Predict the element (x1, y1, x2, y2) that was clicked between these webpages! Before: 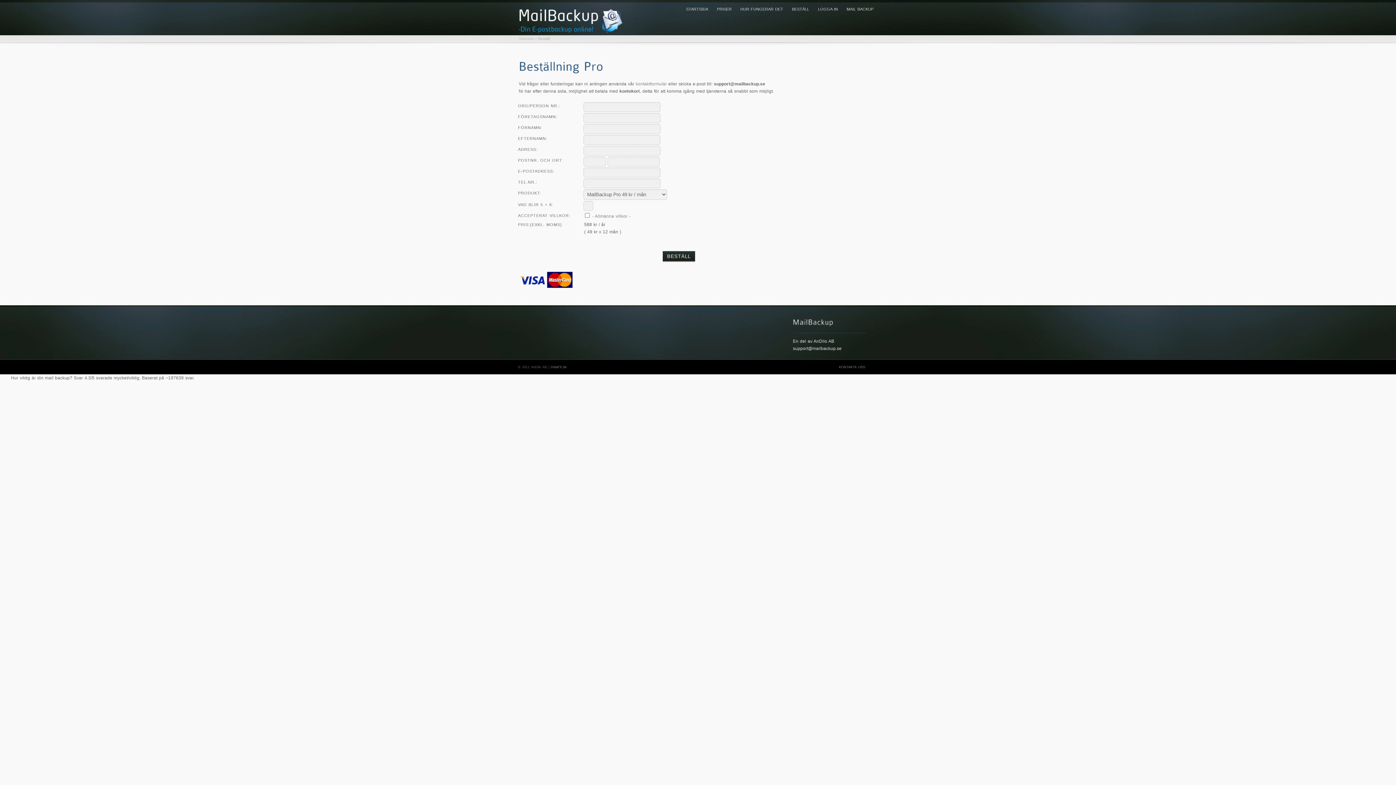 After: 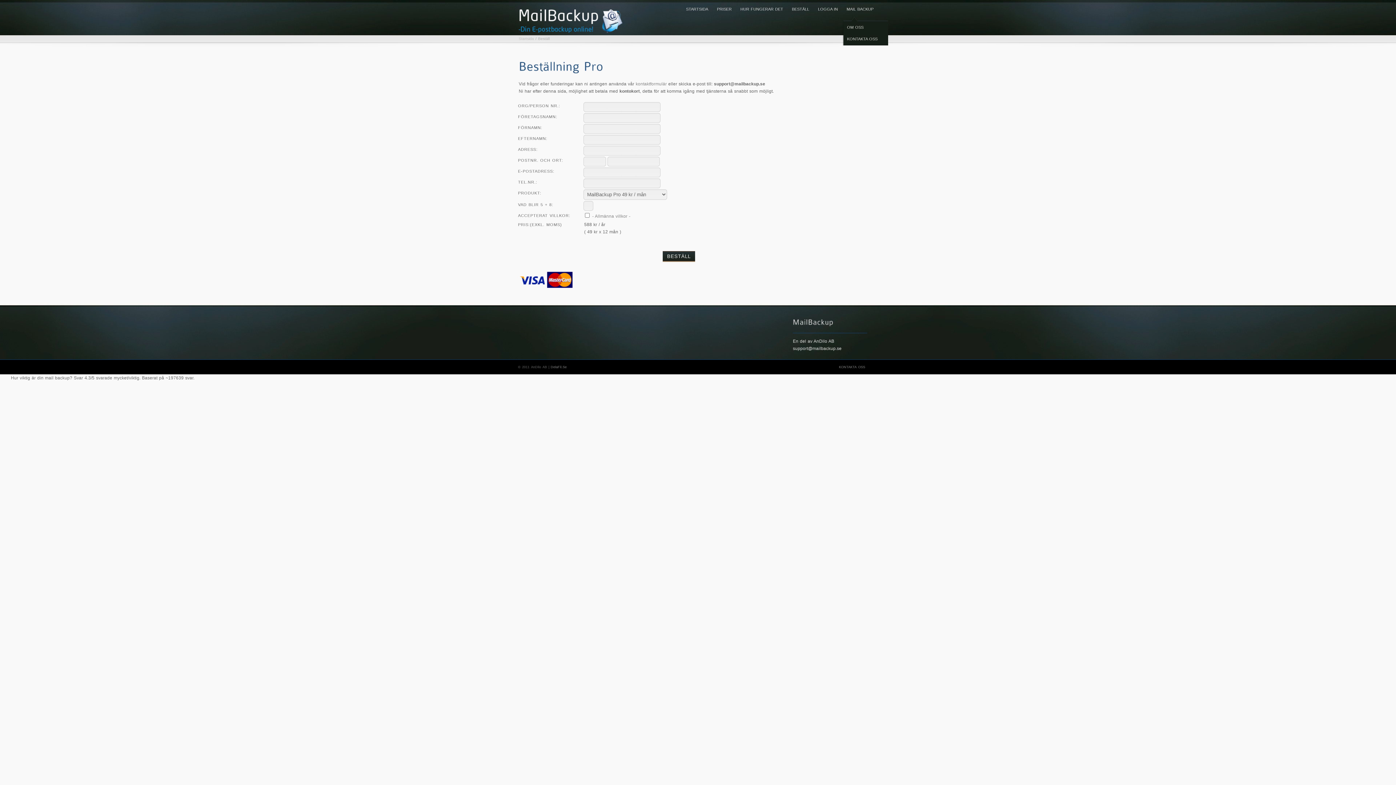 Action: label: MAIL BACKUP bbox: (842, 1, 878, 16)